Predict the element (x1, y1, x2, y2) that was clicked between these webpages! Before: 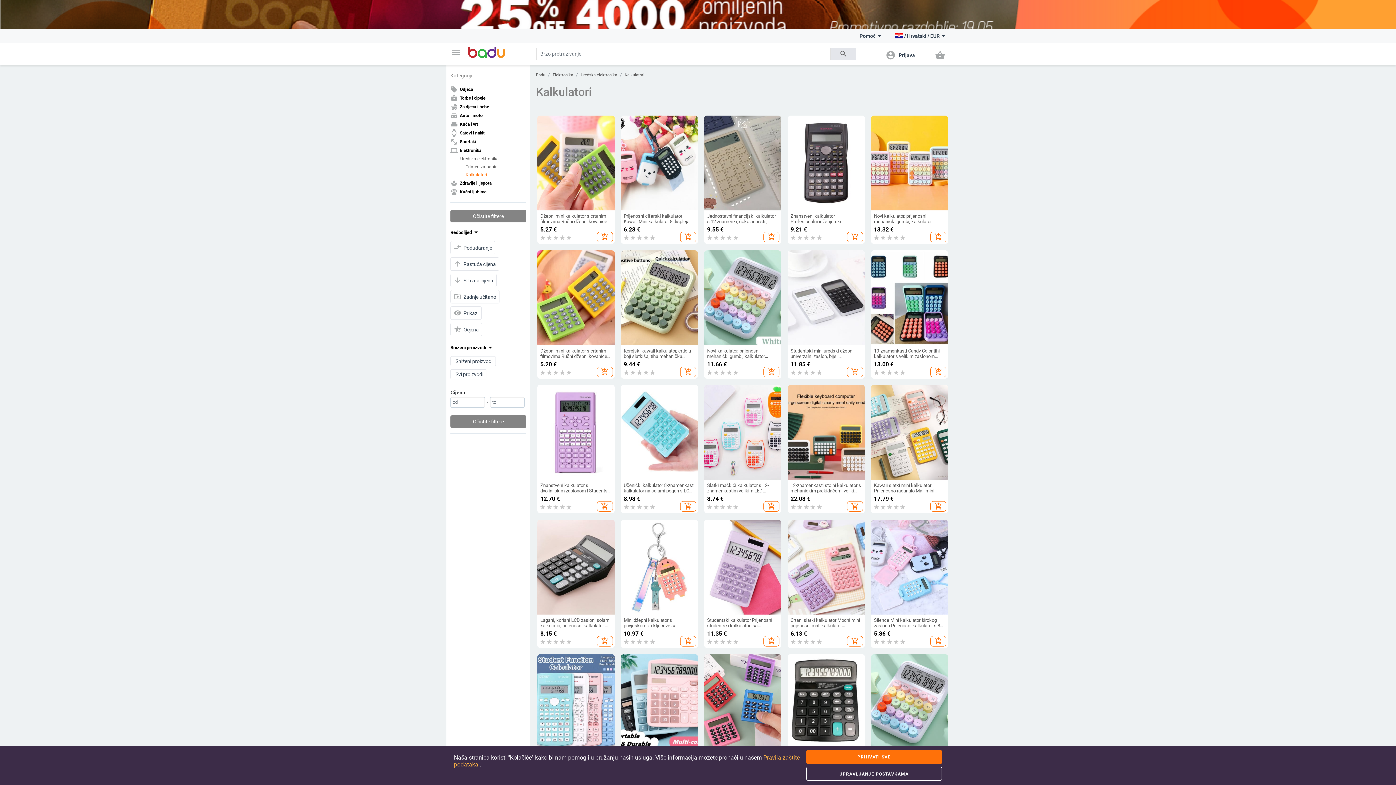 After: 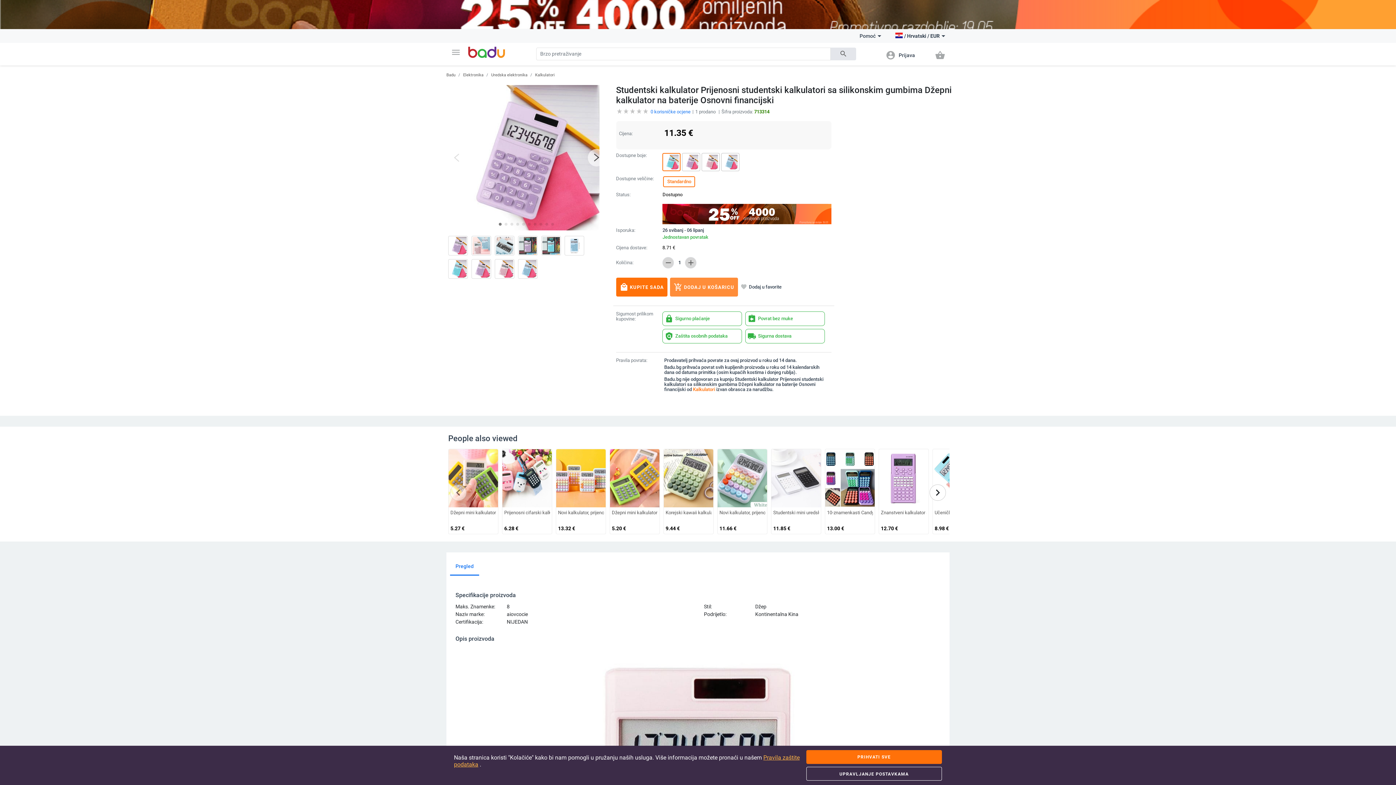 Action: label: Studentski kalkulator Prijenosni studentski kalkulatori sa silikonskim gumbima Džepni kalkulator na baterije Osnovni financijski

11.35 €

add_shopping_cart bbox: (704, 519, 781, 648)